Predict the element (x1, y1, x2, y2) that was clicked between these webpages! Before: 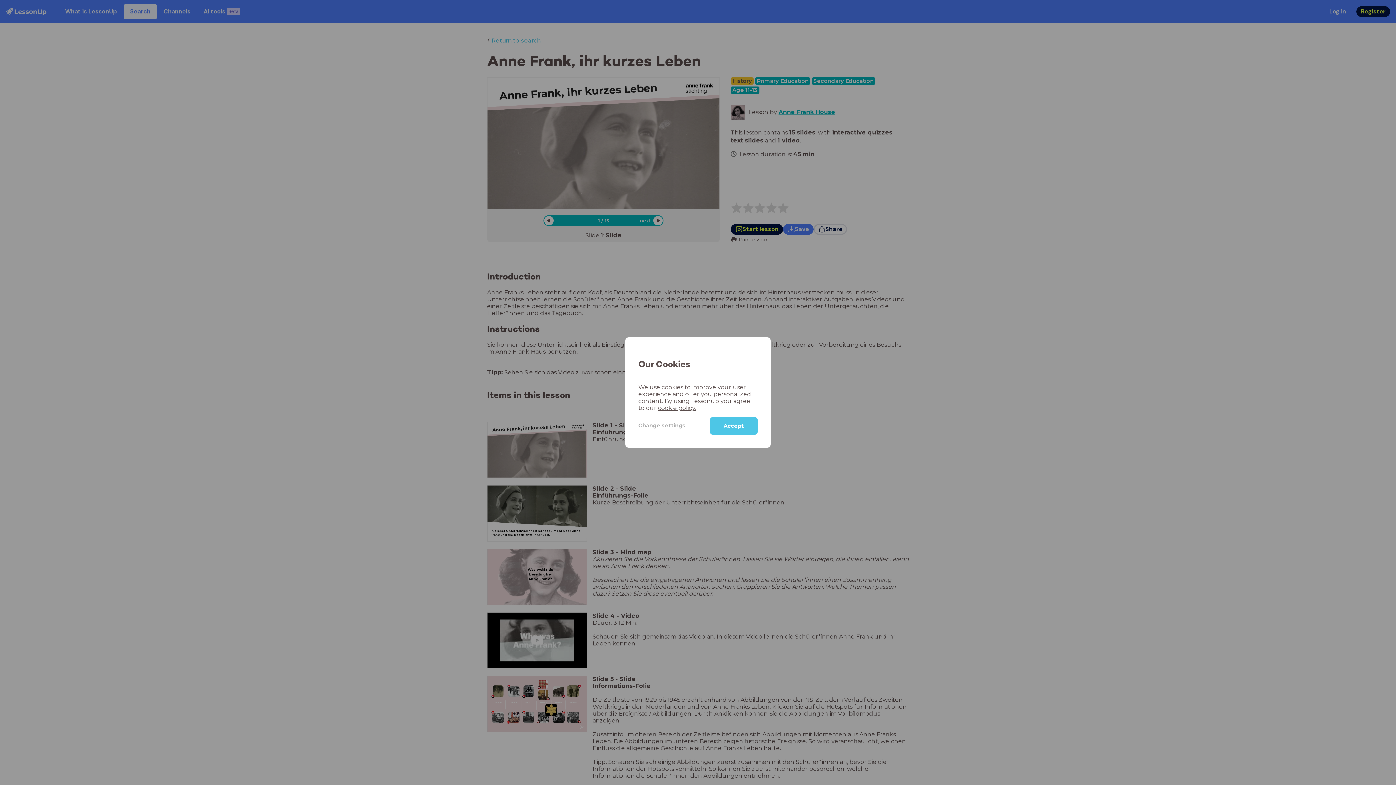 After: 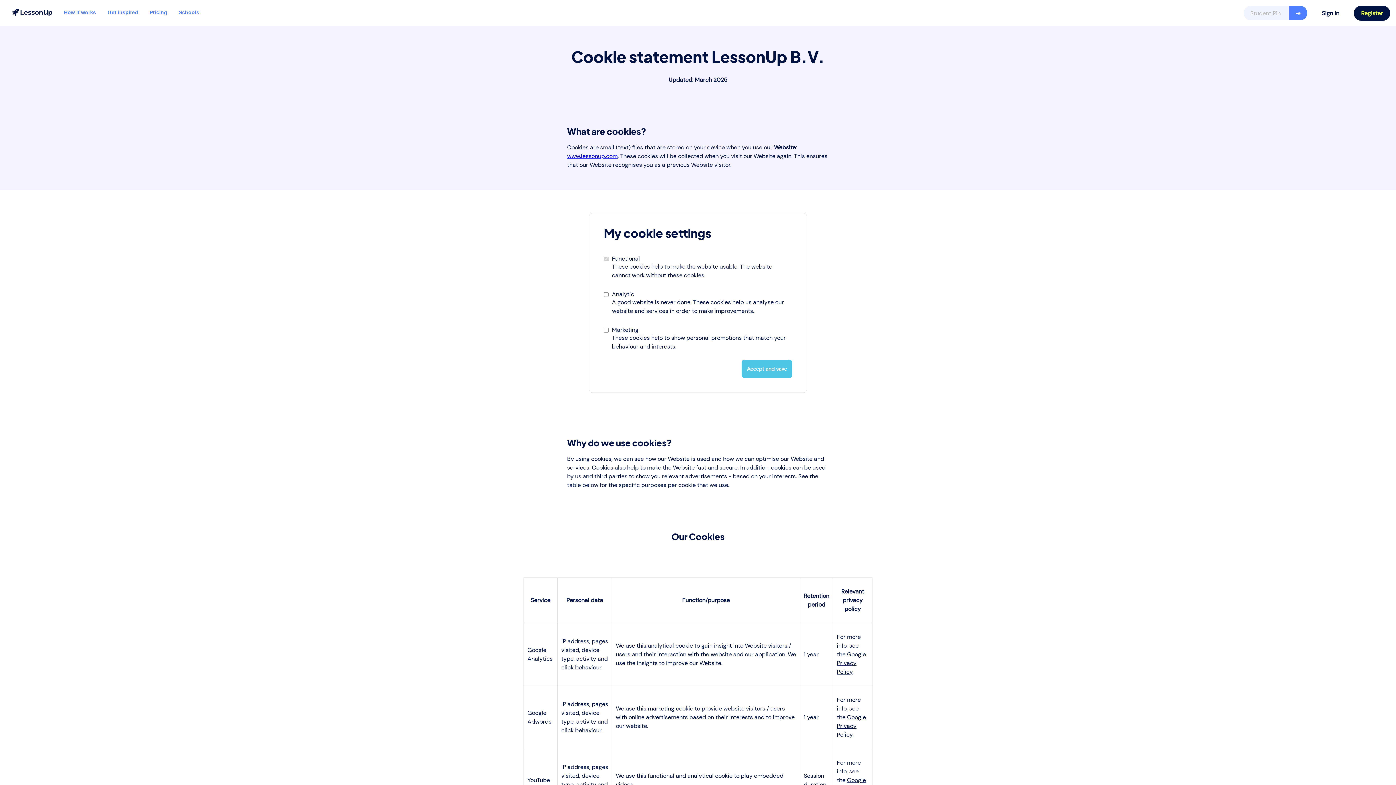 Action: label: Change settings bbox: (638, 417, 710, 434)